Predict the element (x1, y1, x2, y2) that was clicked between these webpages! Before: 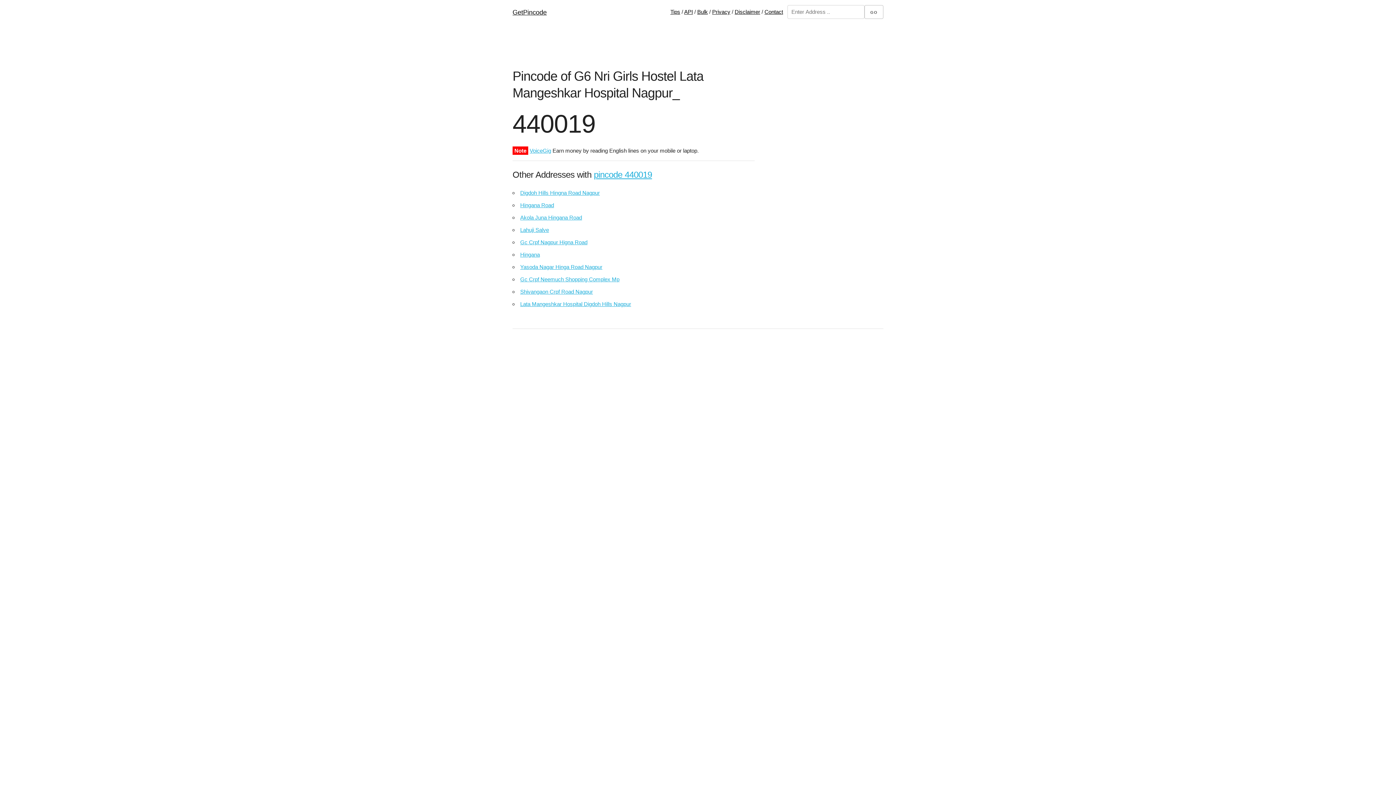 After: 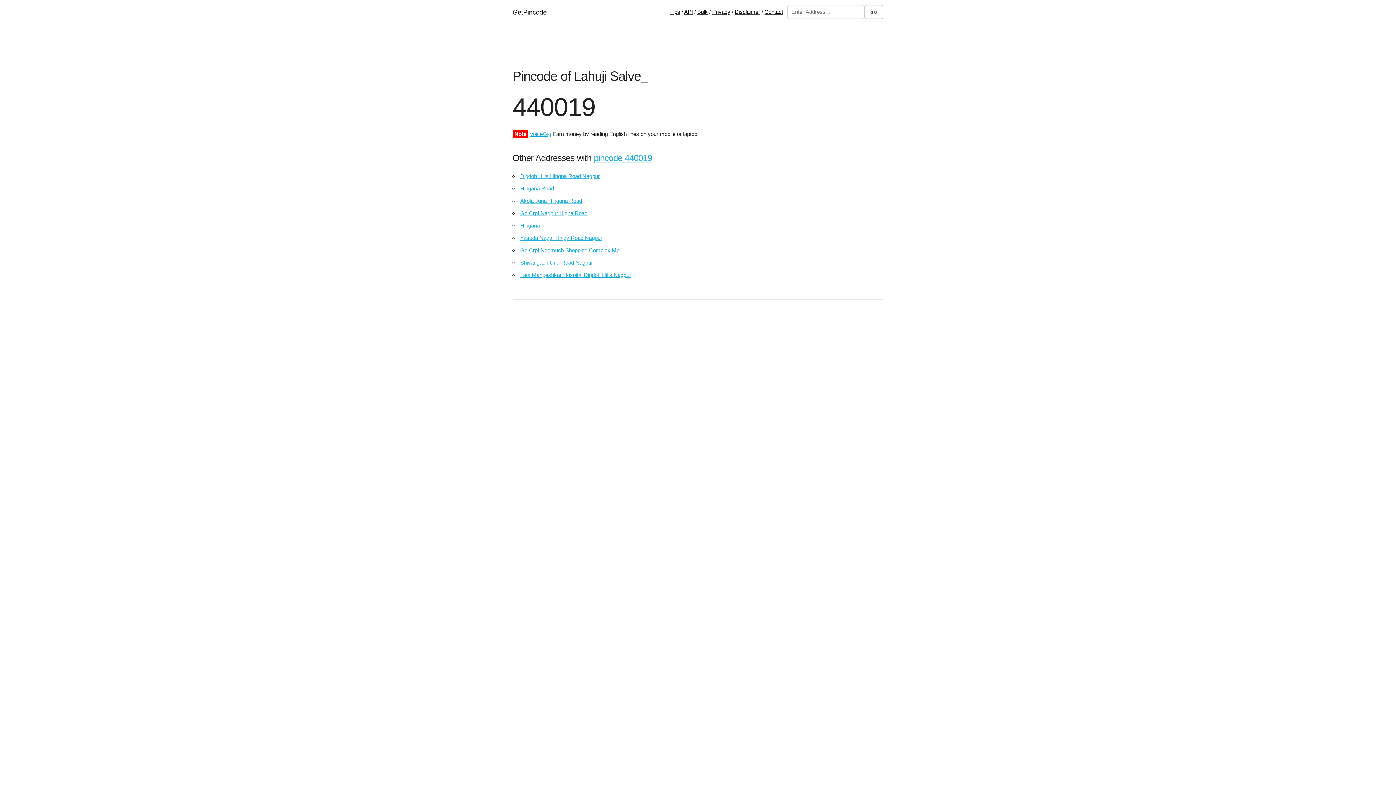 Action: bbox: (520, 226, 549, 233) label: Lahuji Salve